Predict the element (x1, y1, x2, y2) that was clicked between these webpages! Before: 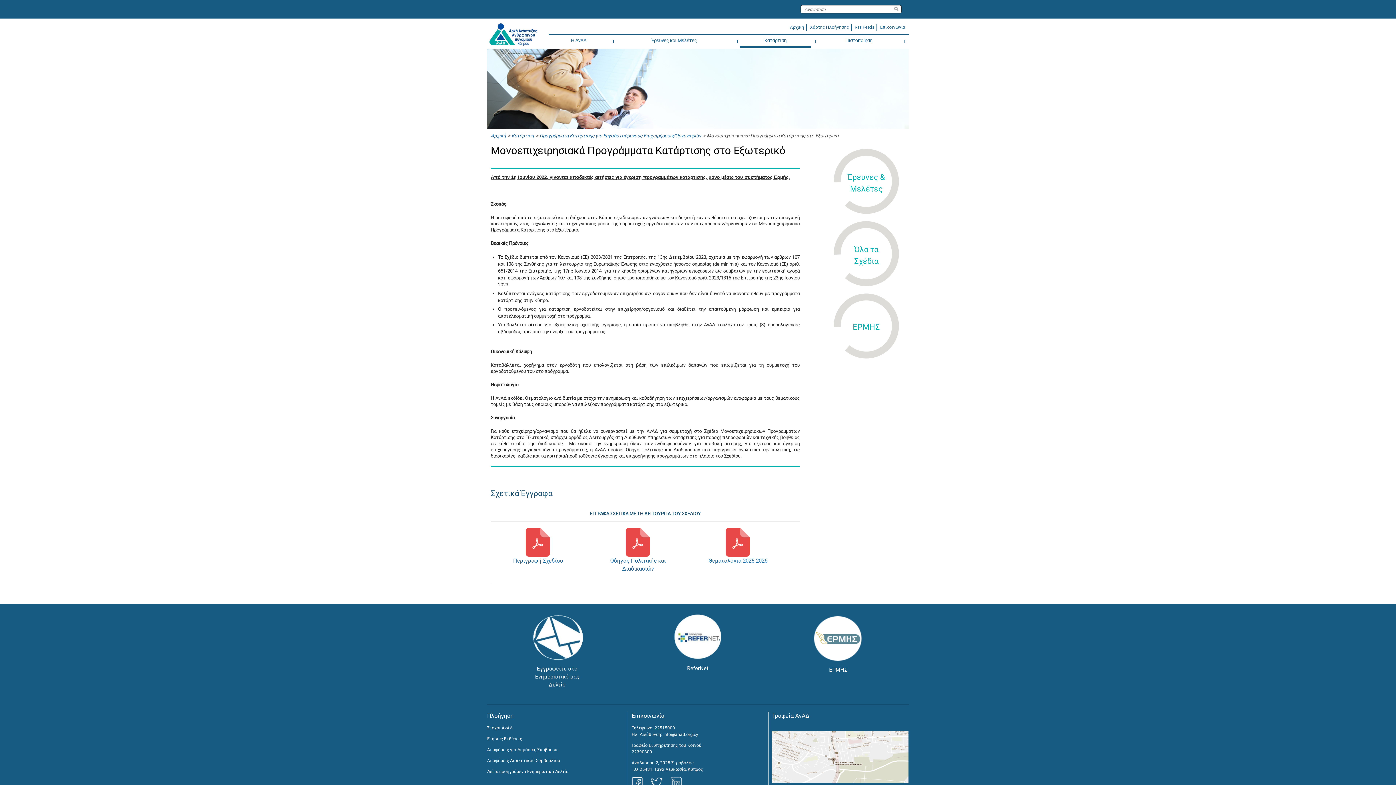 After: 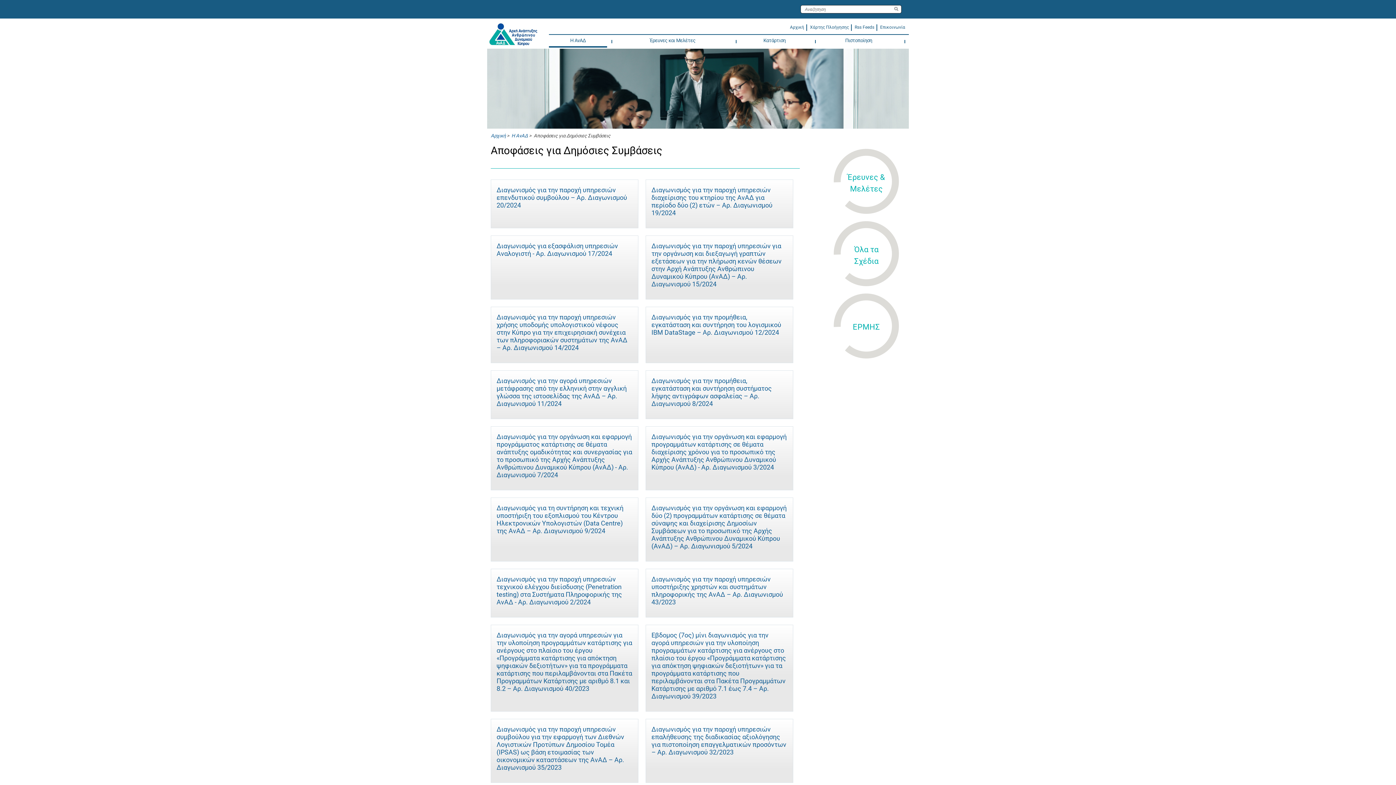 Action: label: Αποφάσεις για Δημόσιες Συμβάσεις bbox: (487, 747, 558, 752)